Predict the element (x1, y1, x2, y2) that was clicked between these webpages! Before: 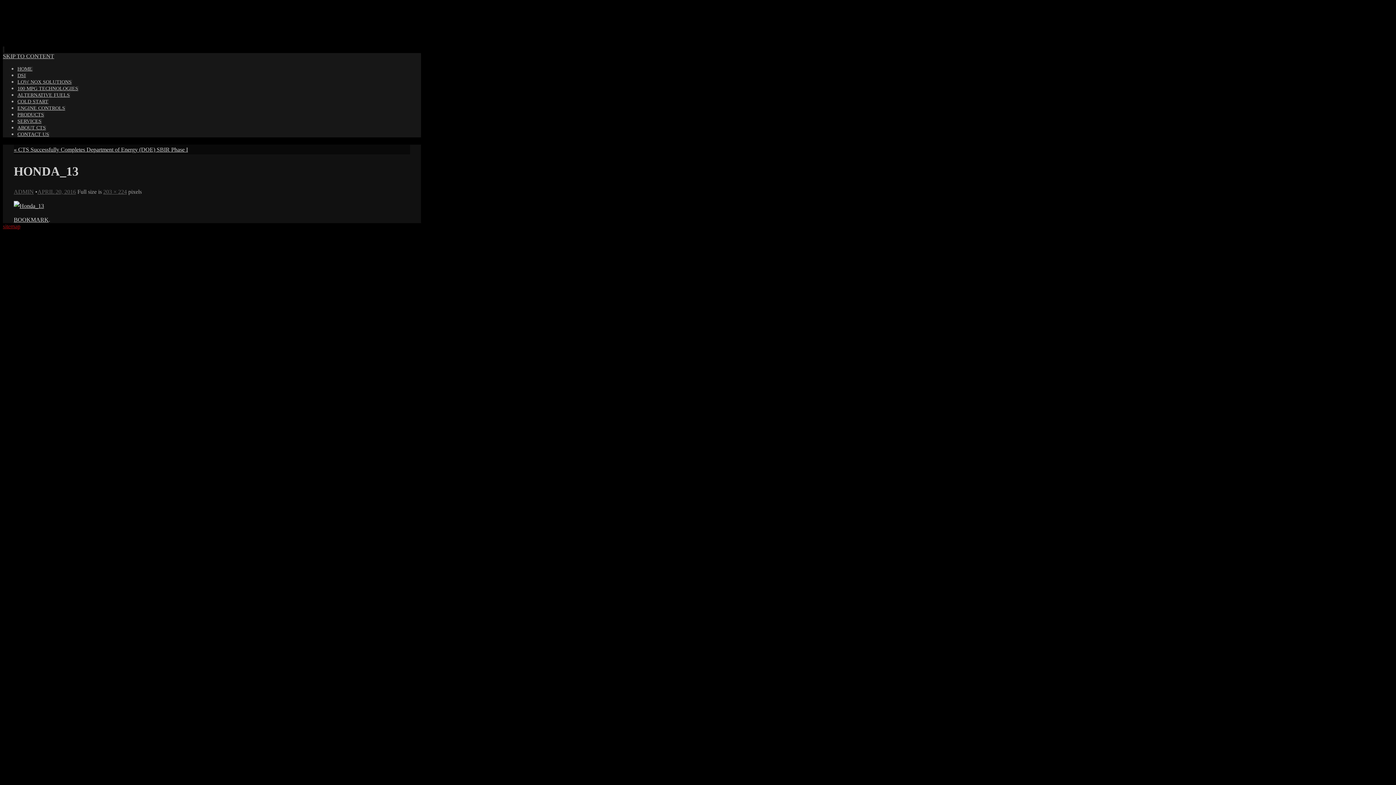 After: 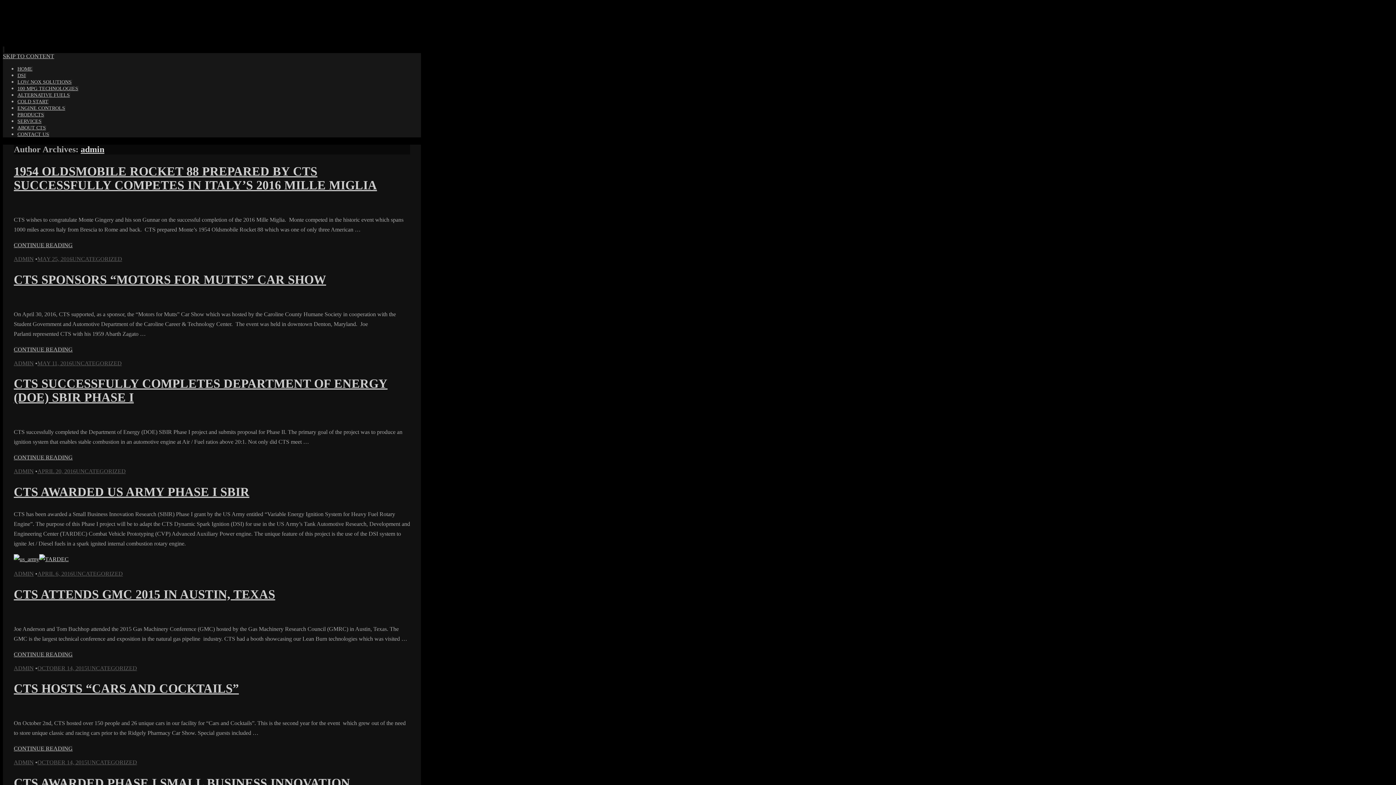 Action: label: ADMIN bbox: (13, 188, 33, 195)